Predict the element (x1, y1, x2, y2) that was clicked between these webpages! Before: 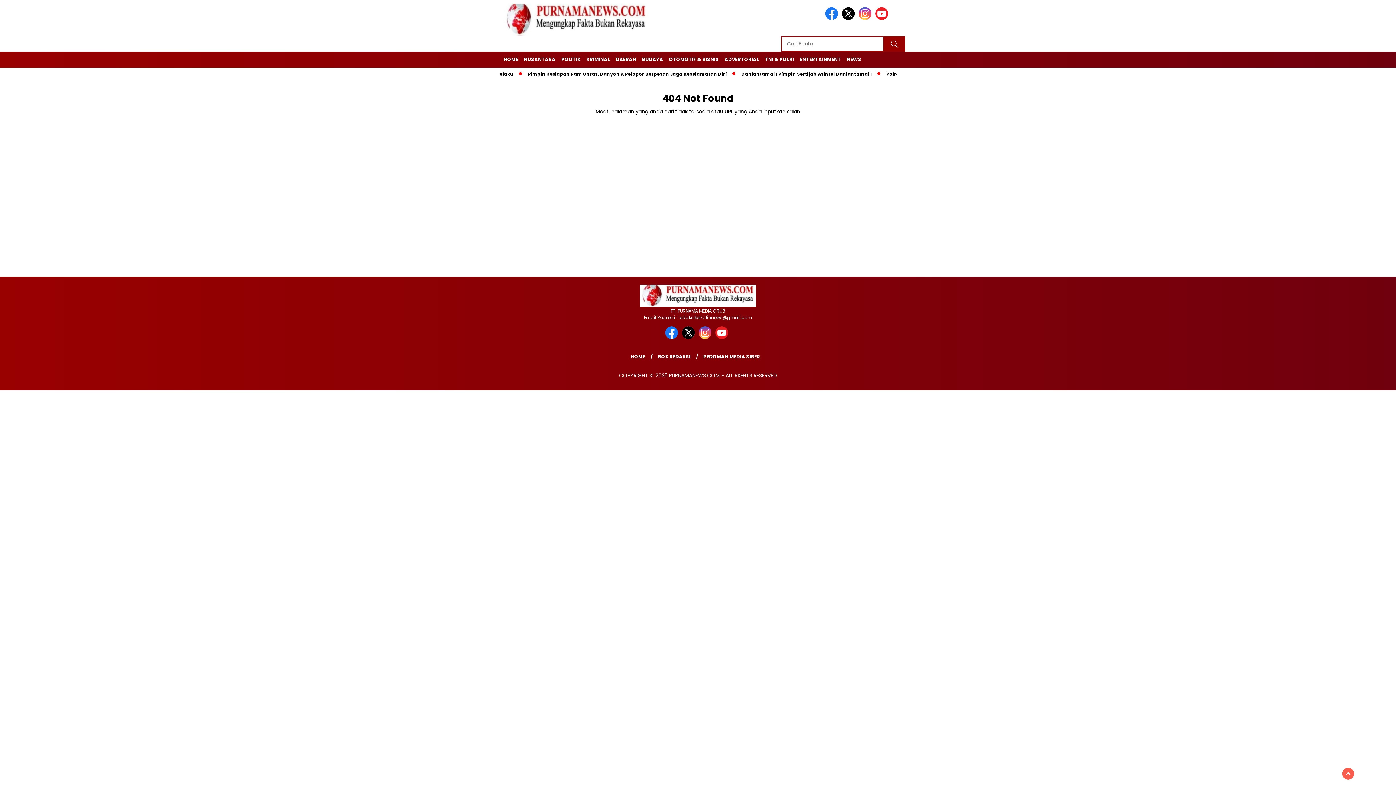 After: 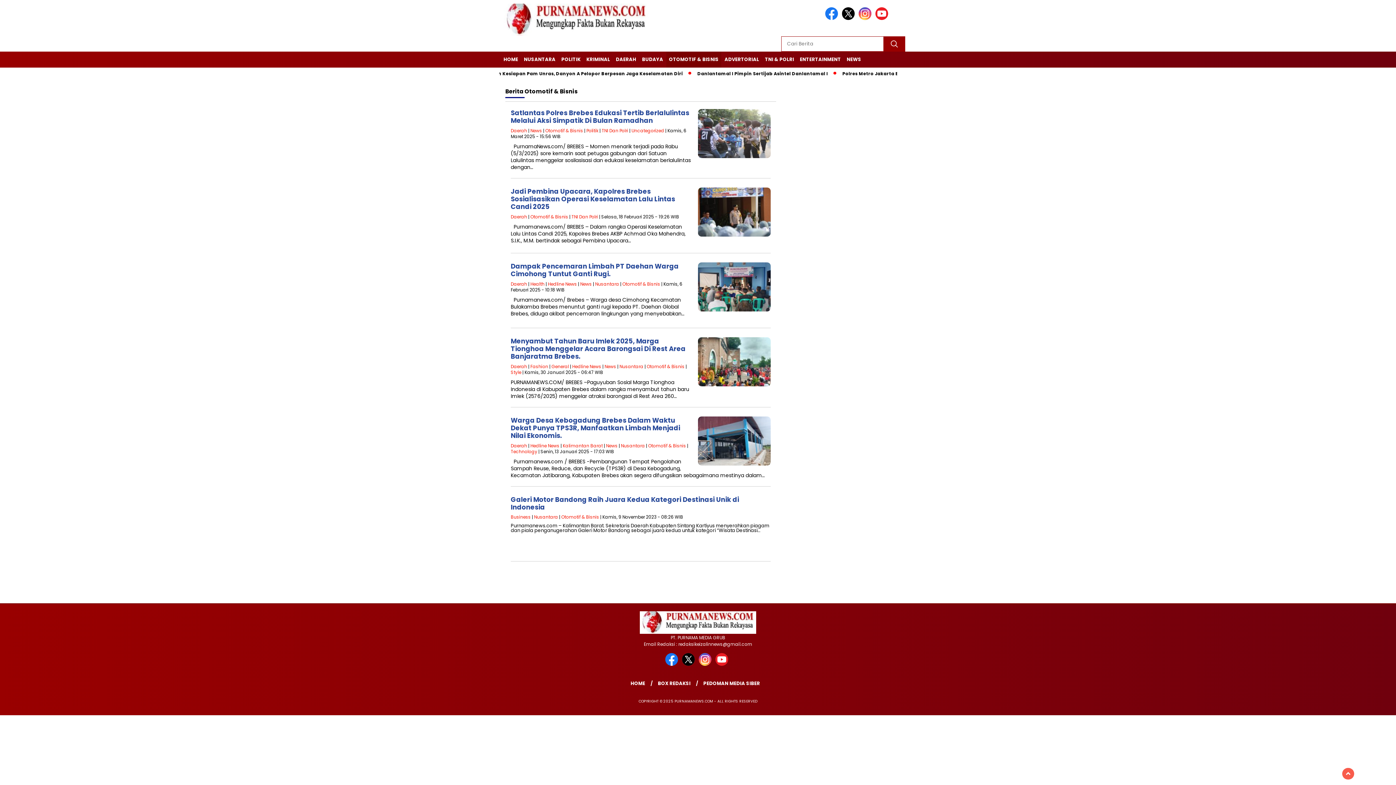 Action: bbox: (666, 51, 721, 67) label: OTOMOTIF & BISNIS